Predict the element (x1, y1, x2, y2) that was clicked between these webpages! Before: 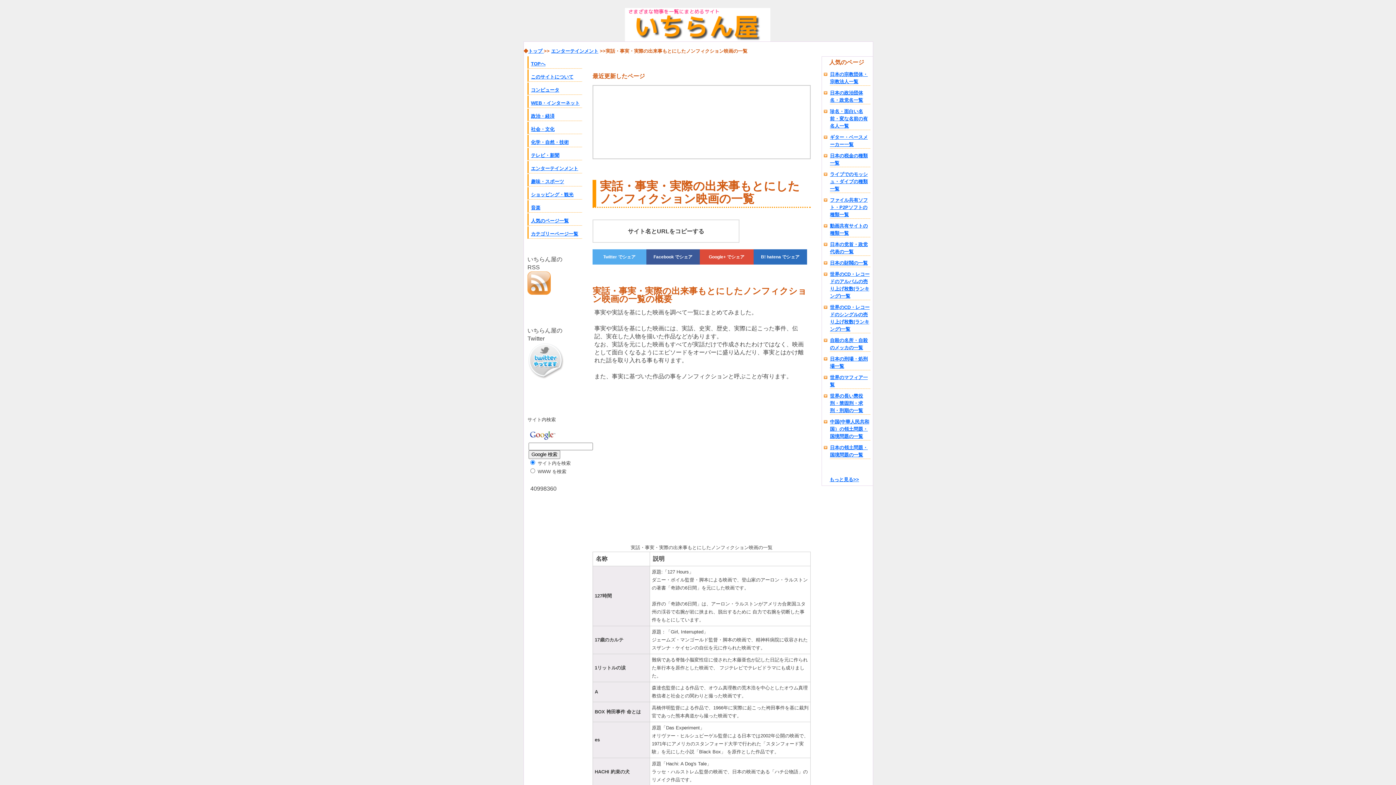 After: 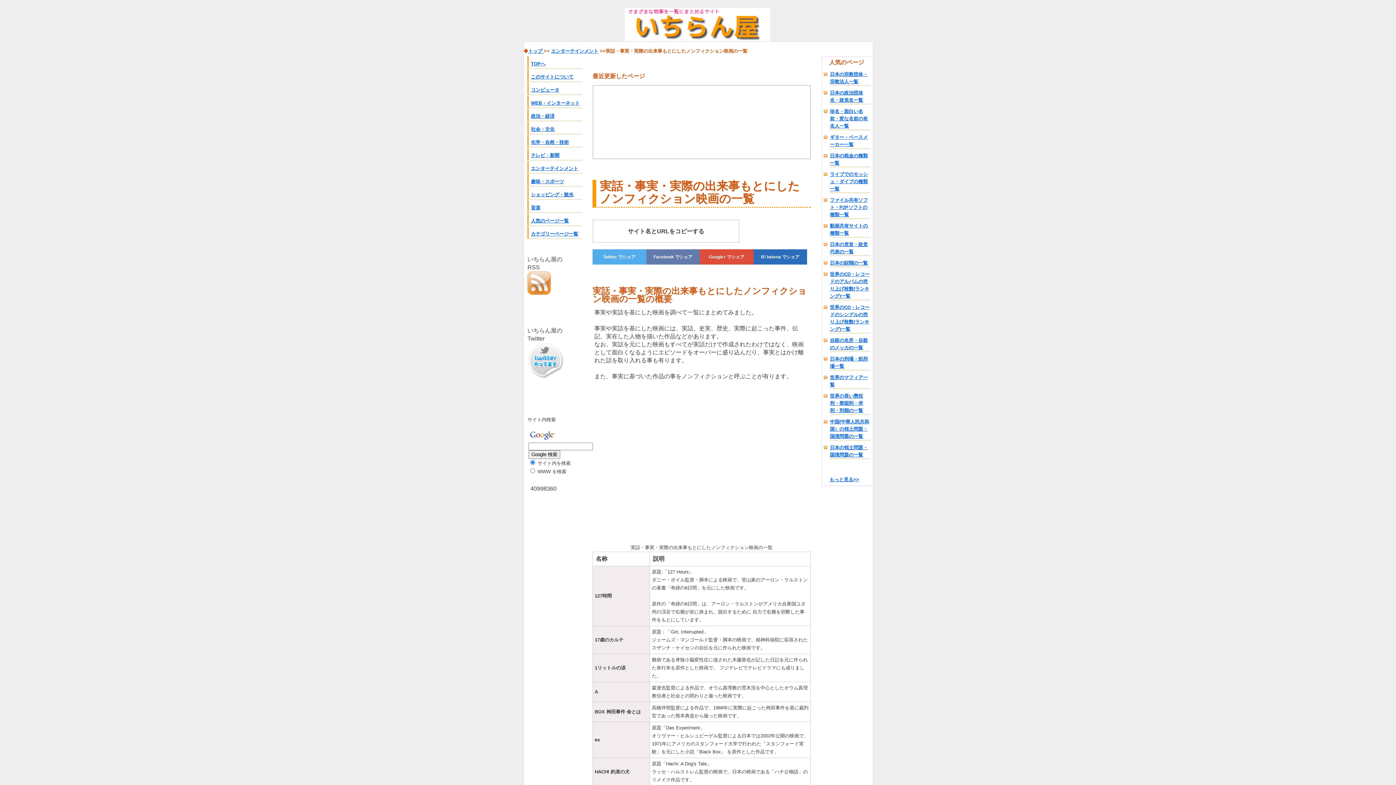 Action: bbox: (646, 249, 700, 264) label: Facebook でシェア